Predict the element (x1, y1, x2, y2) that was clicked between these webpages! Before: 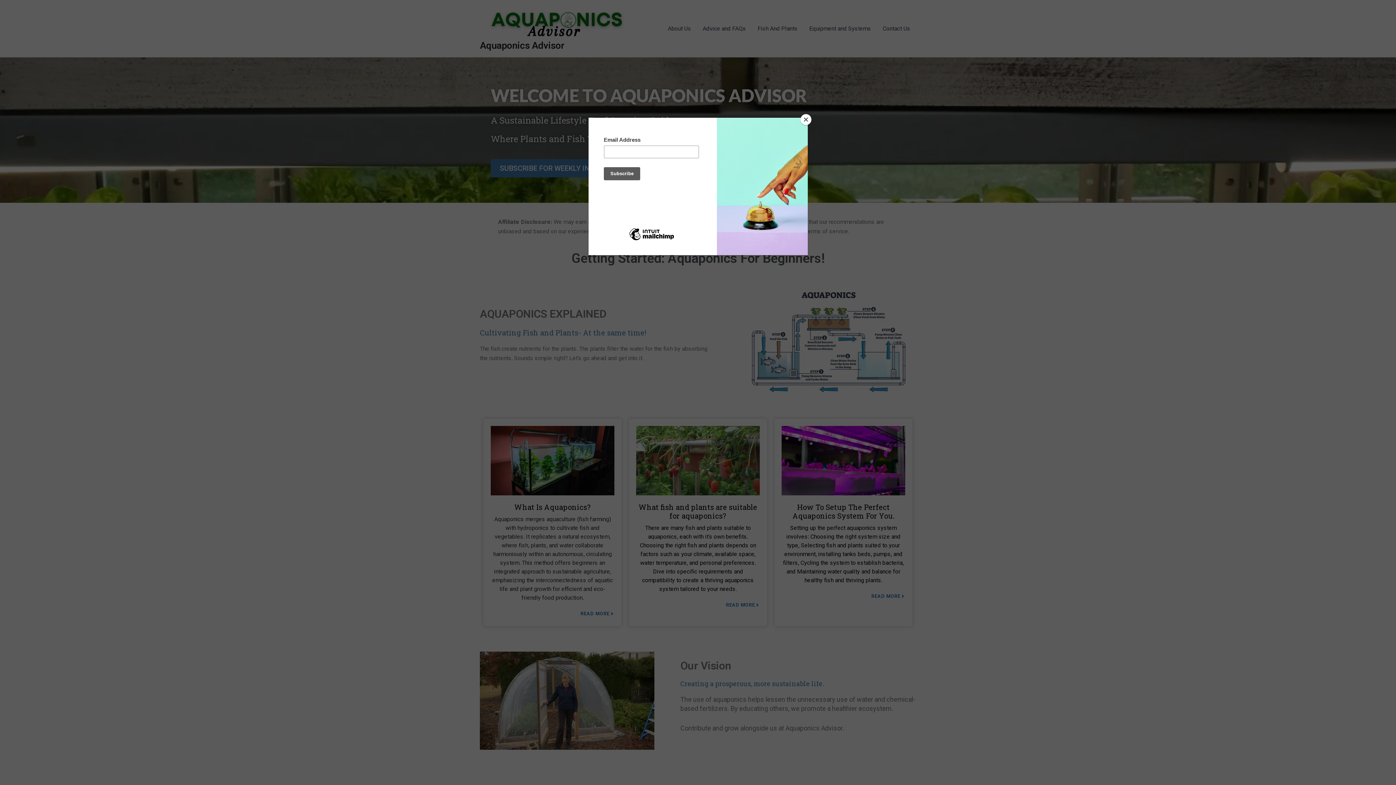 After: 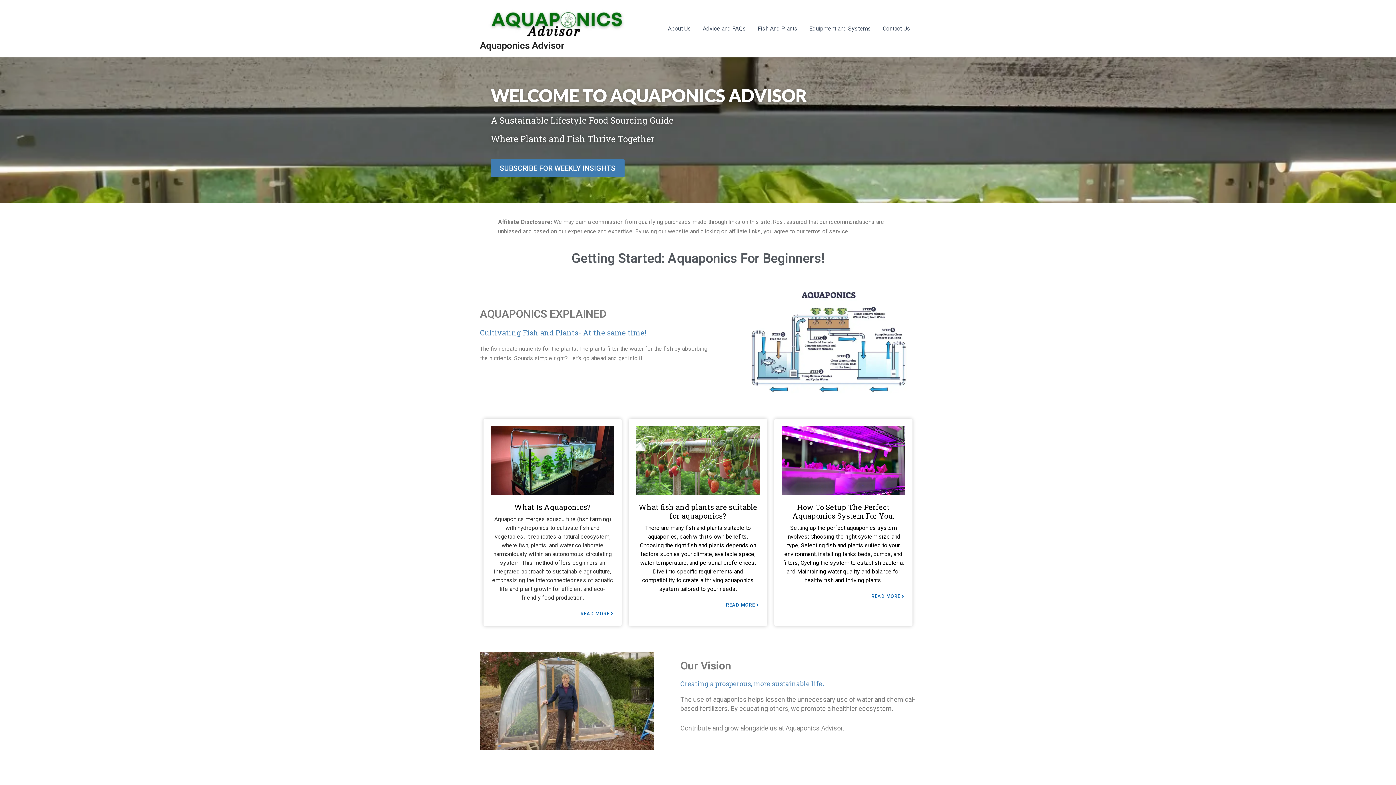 Action: bbox: (800, 114, 811, 125) label: Close